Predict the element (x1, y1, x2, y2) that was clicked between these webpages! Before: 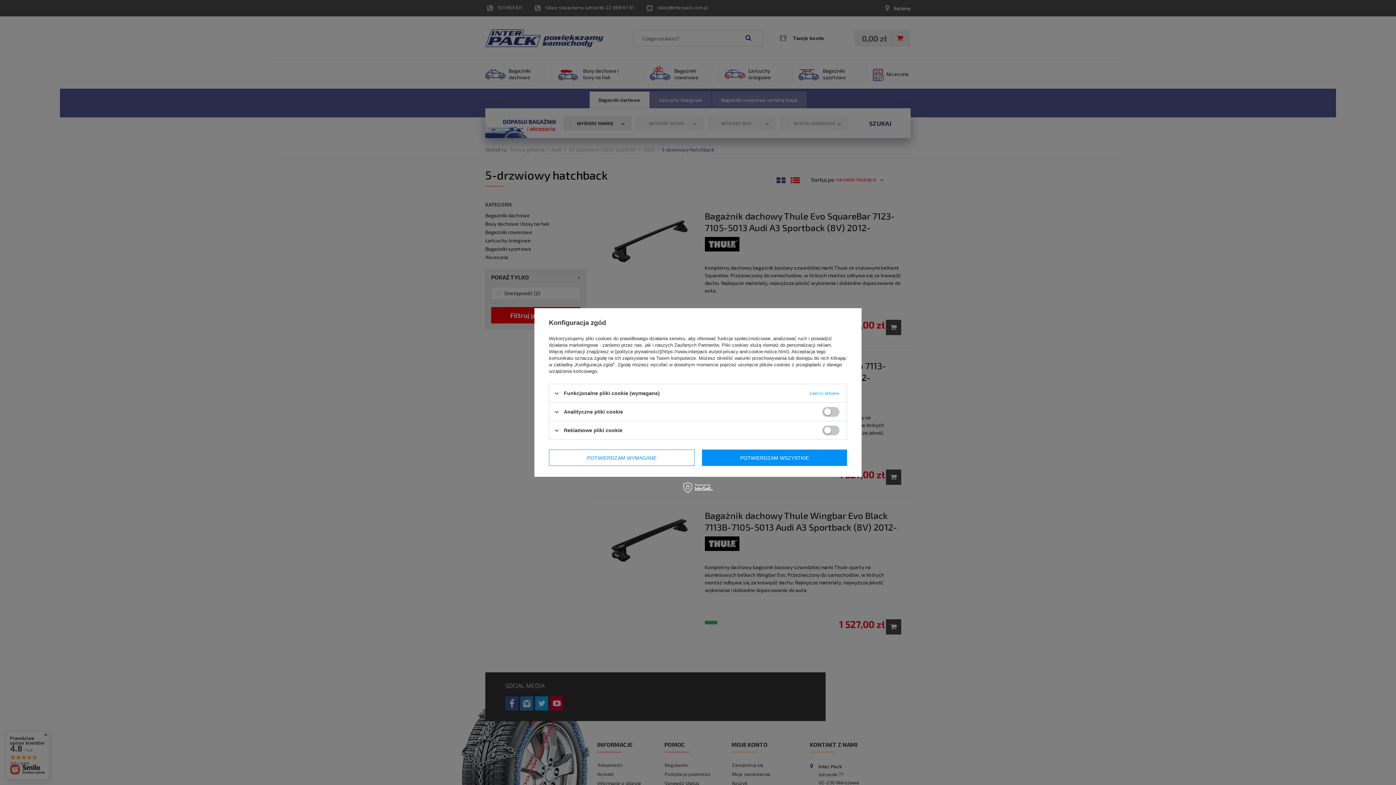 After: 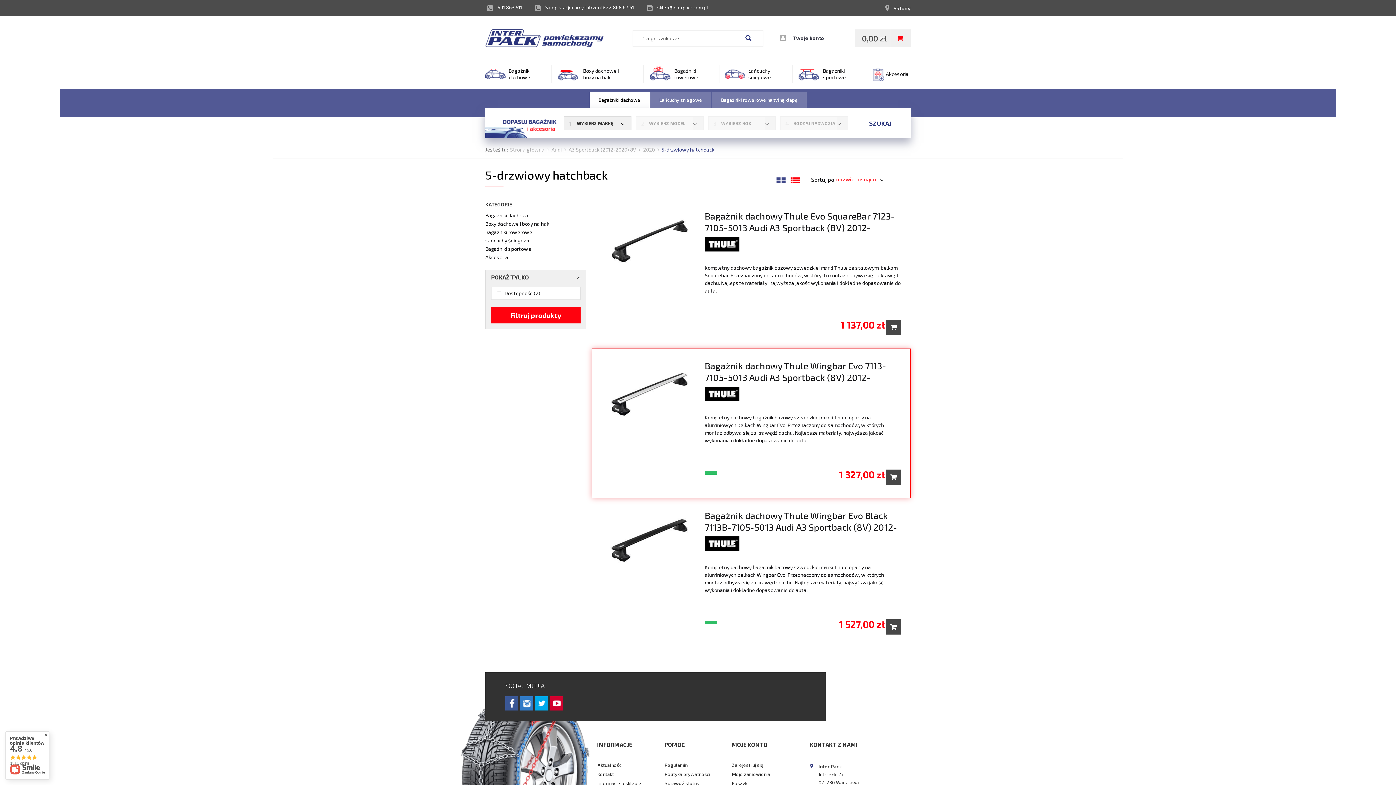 Action: label: POTWIERDZAM WYMAGANE bbox: (549, 449, 694, 466)